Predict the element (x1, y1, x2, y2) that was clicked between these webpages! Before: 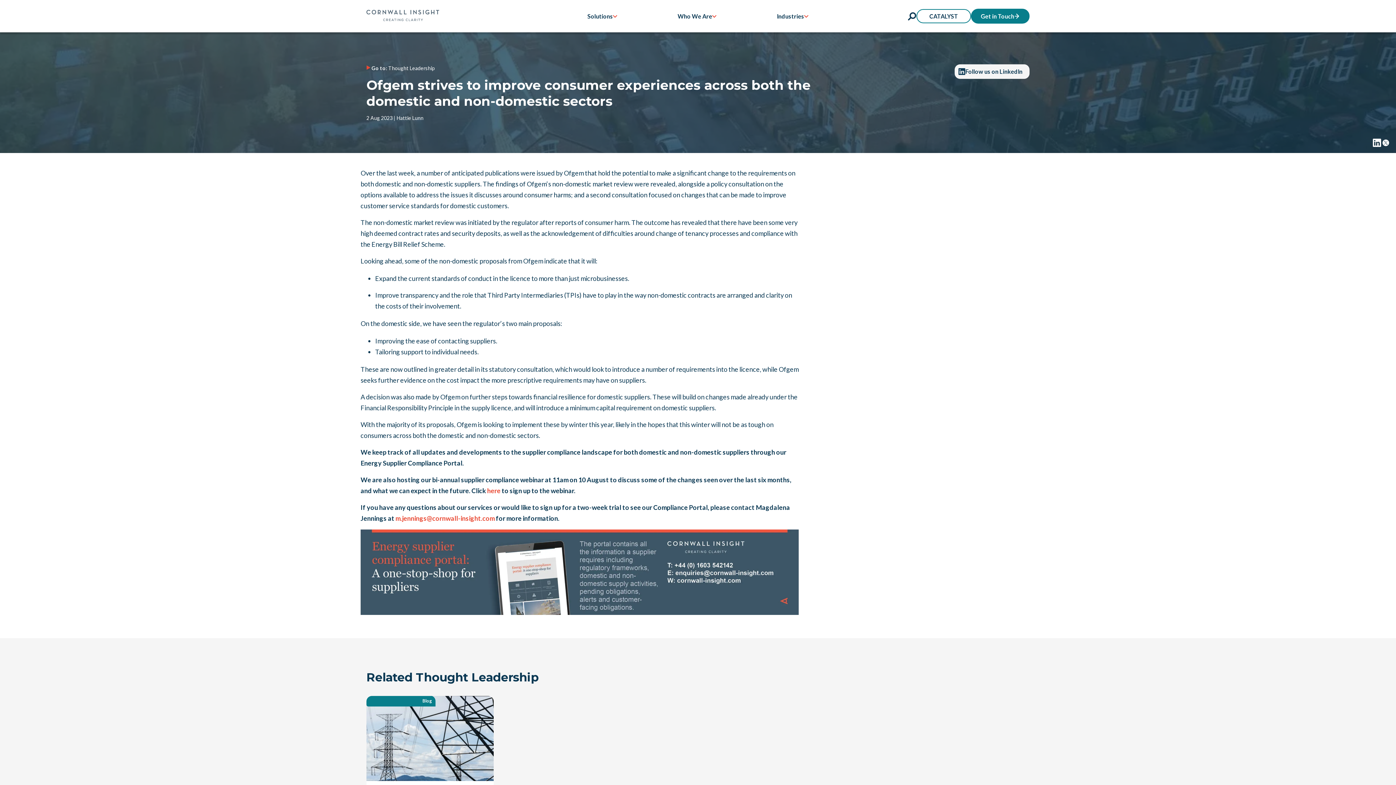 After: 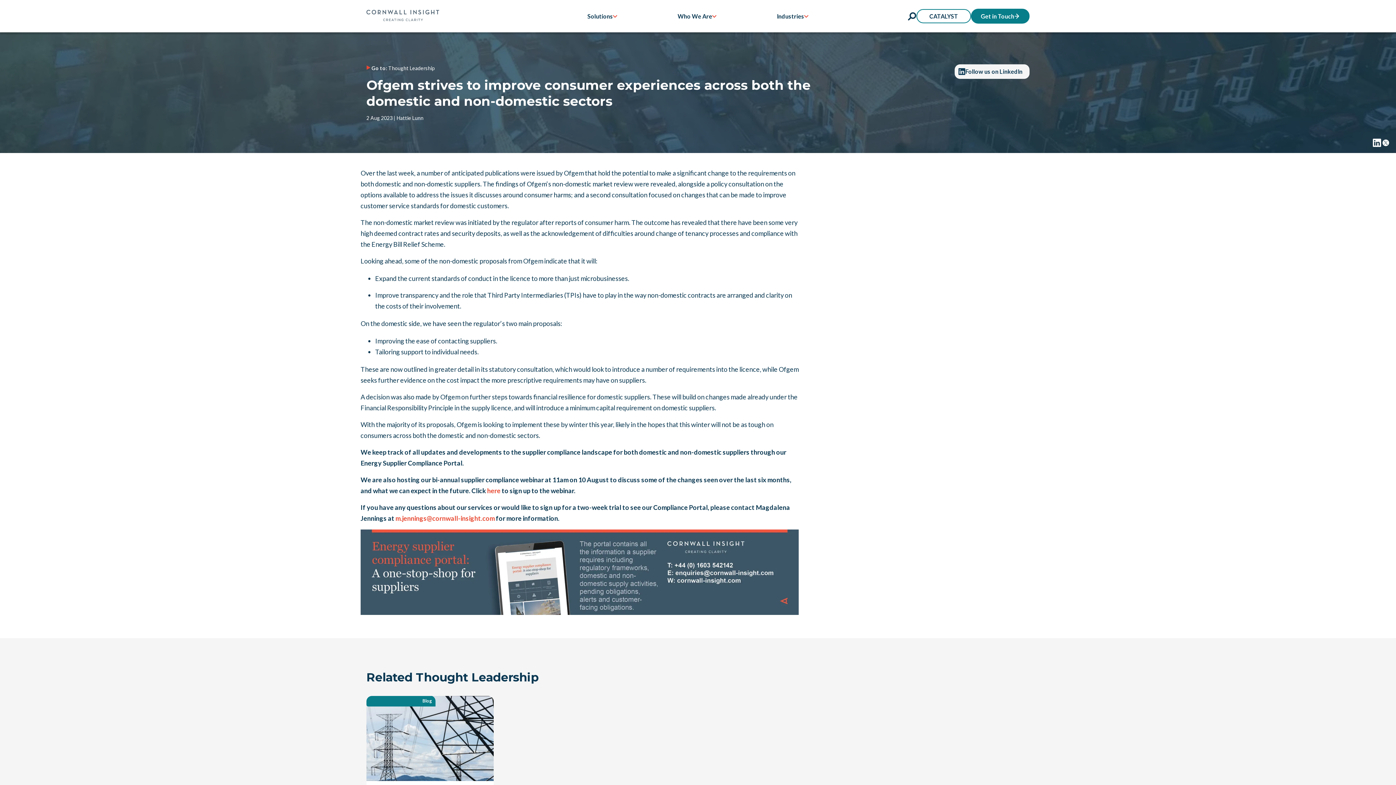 Action: label: m.jennings@cornwall-insight.com bbox: (395, 514, 494, 522)